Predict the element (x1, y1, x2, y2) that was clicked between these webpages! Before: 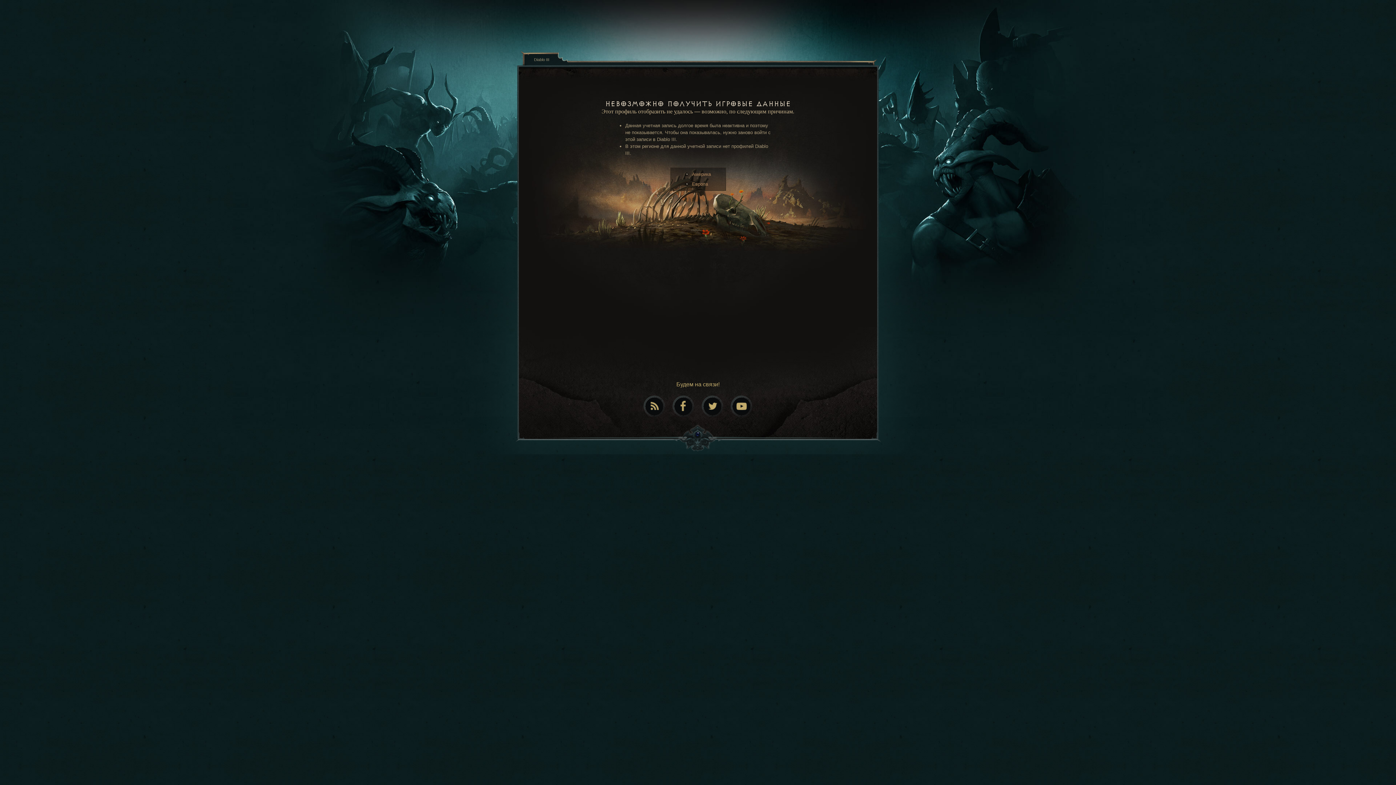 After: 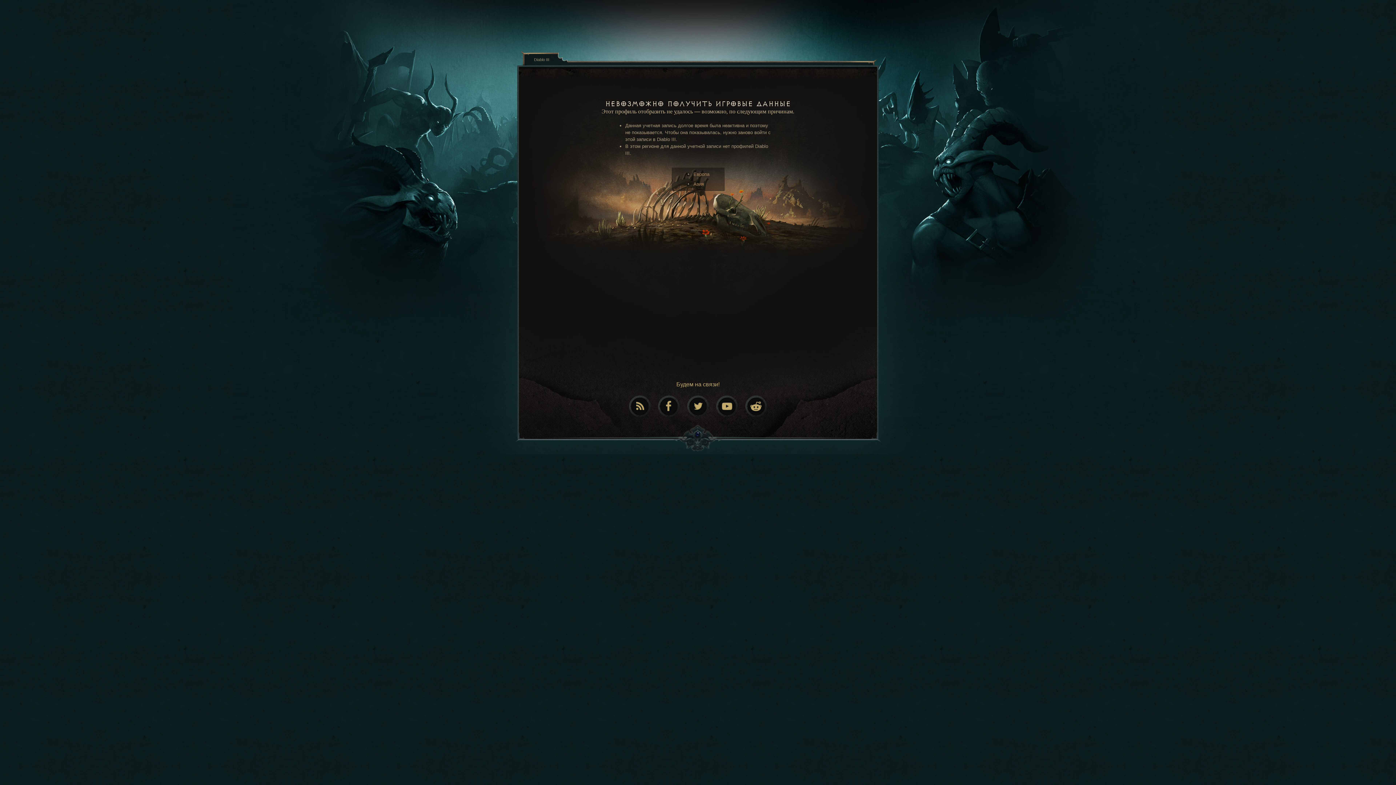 Action: label: Америка bbox: (692, 171, 711, 177)